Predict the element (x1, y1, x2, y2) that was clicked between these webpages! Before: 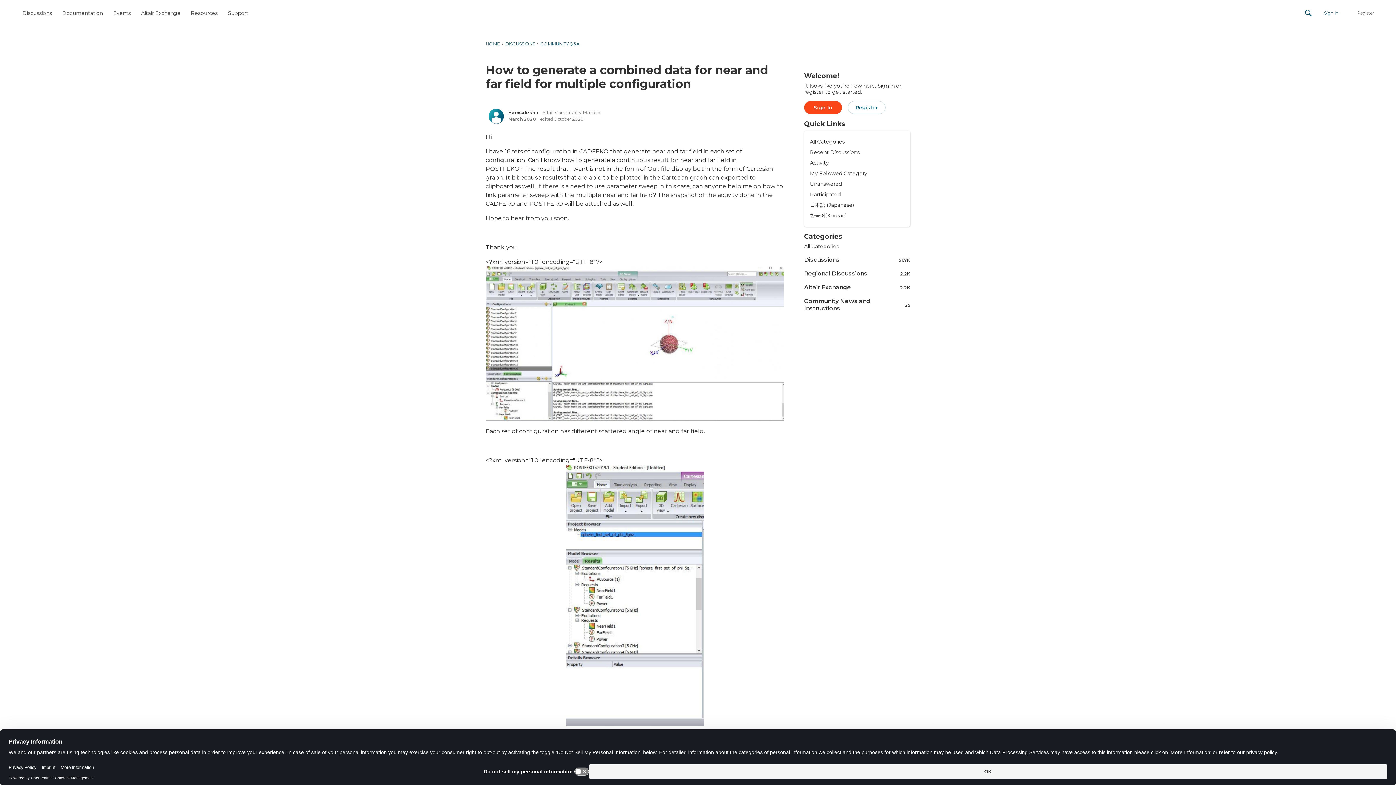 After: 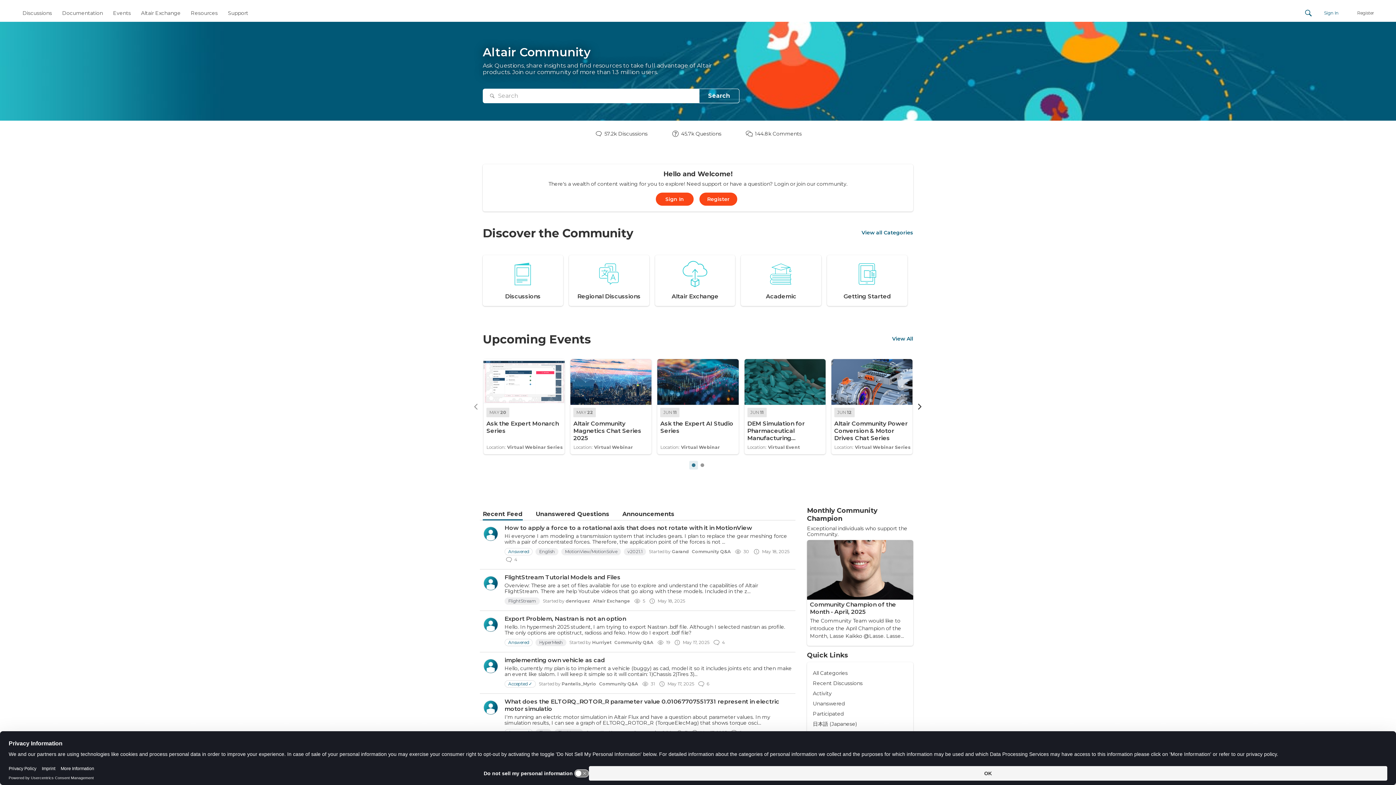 Action: label: HOME bbox: (485, 41, 500, 46)